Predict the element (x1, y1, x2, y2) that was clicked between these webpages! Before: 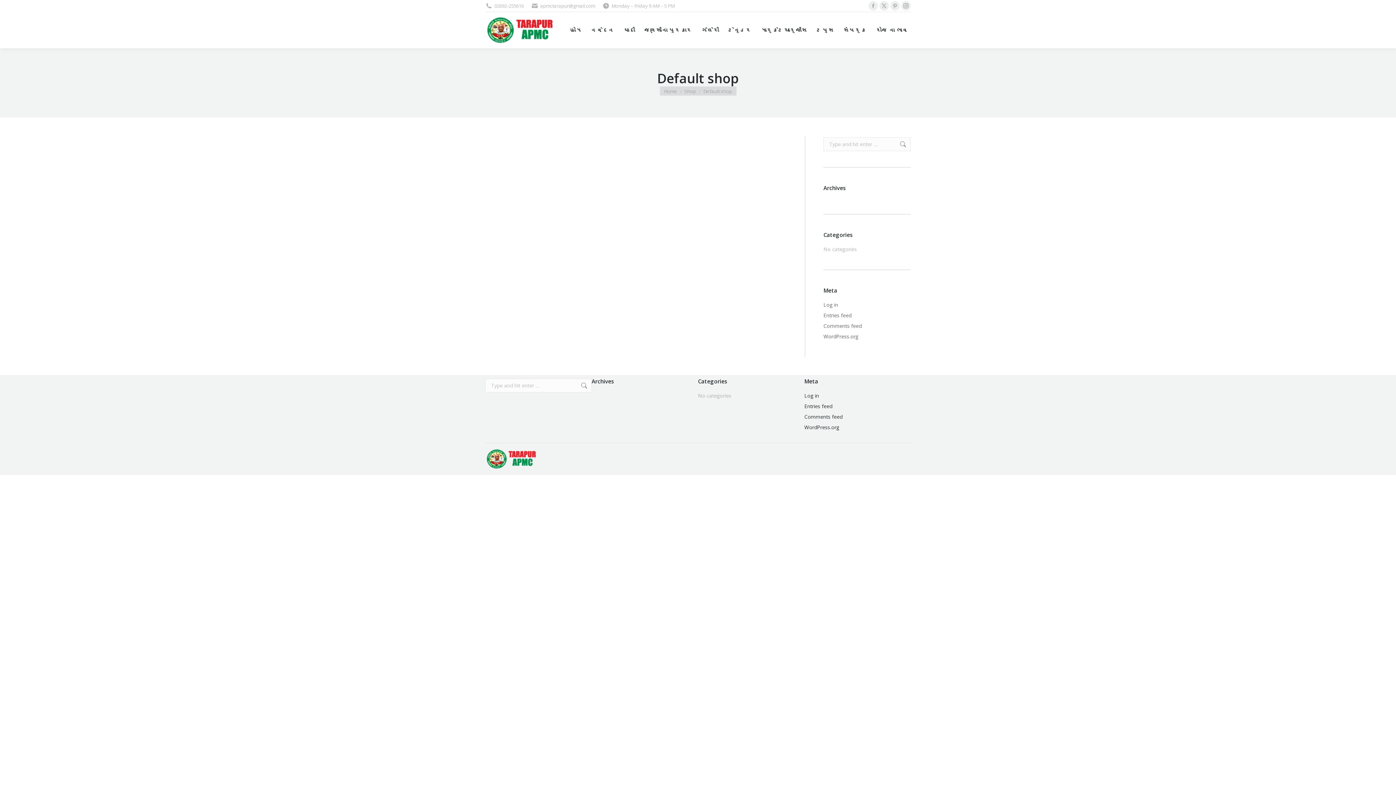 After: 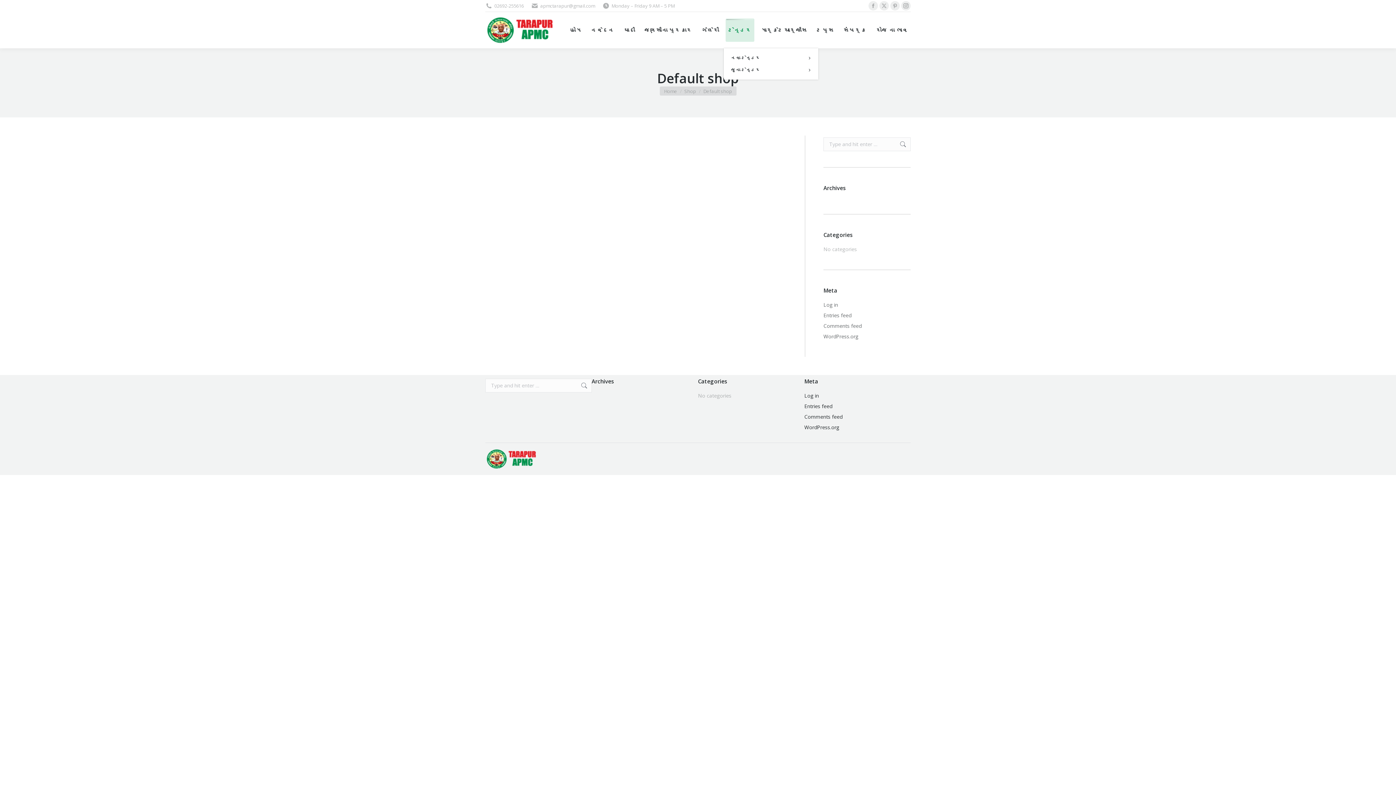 Action: bbox: (725, 18, 754, 41) label: ટેન્ડર